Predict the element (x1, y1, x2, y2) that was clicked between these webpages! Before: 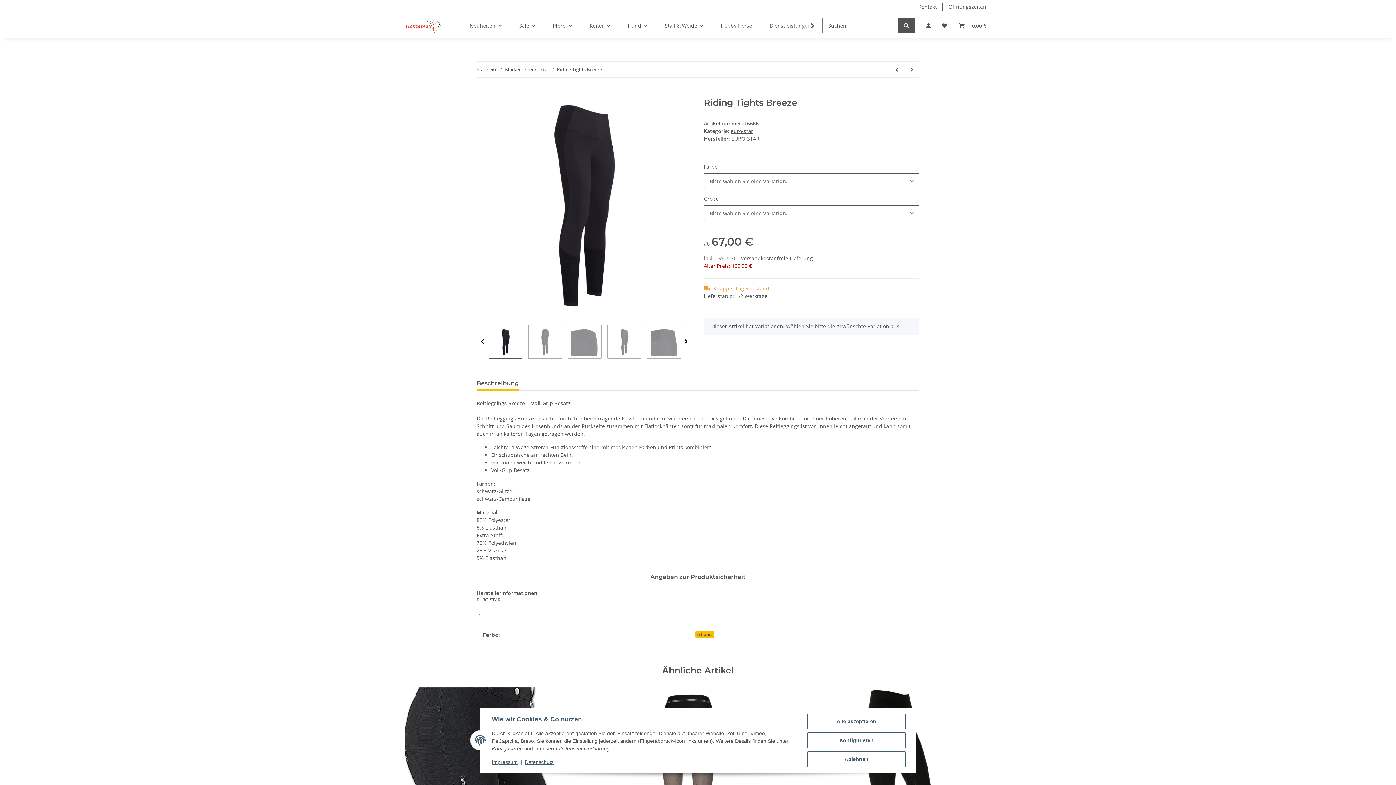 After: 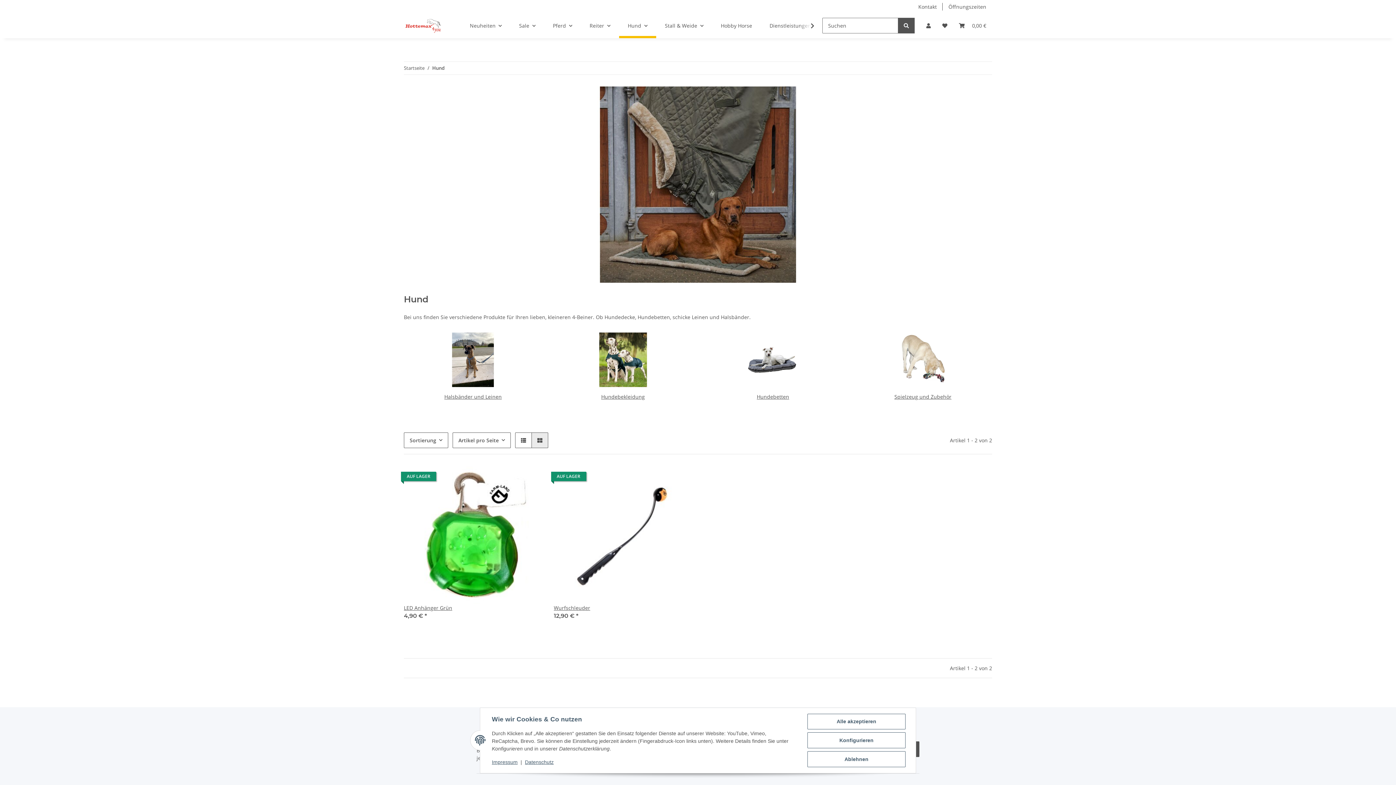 Action: label: Hund bbox: (619, 13, 656, 38)